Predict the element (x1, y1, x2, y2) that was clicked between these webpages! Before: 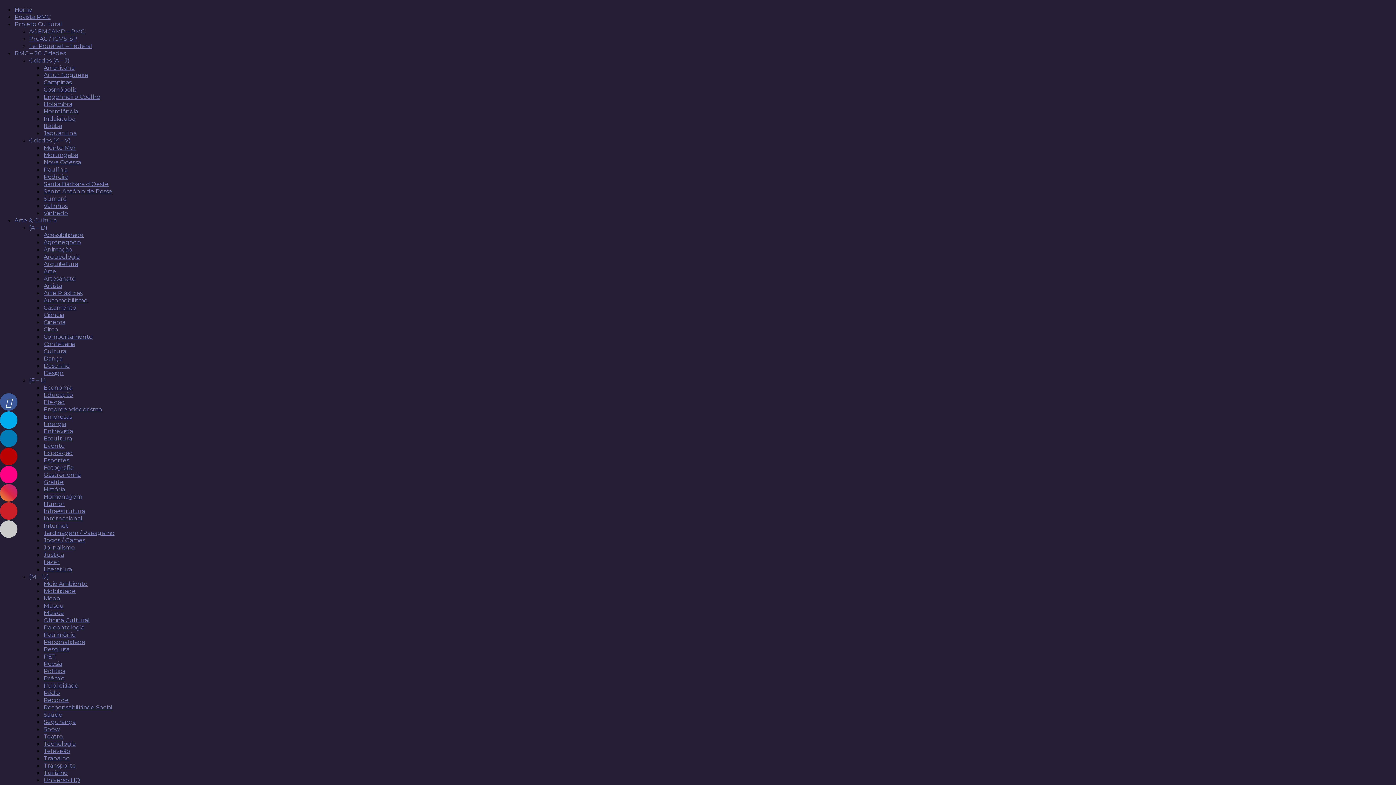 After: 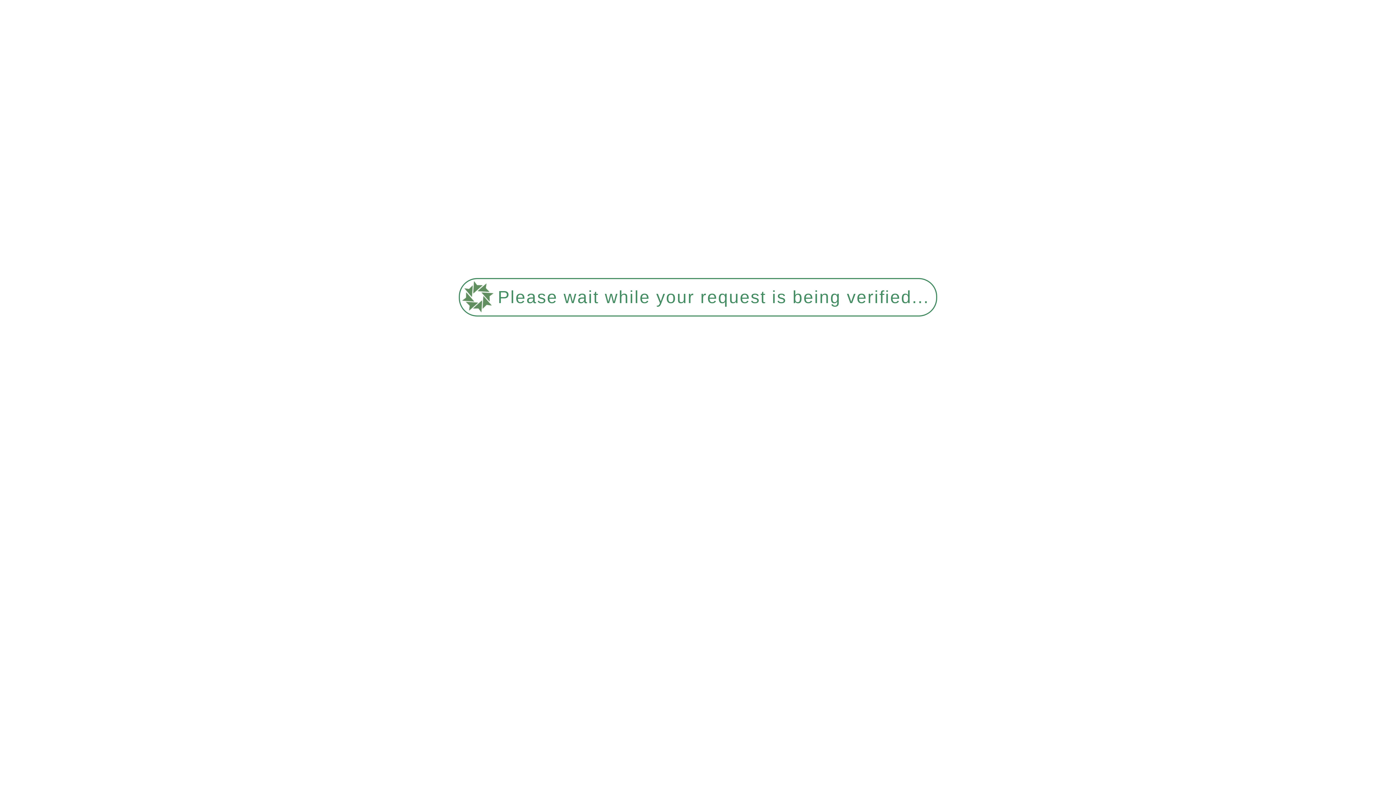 Action: bbox: (43, 71, 88, 78) label: Artur Nogueira